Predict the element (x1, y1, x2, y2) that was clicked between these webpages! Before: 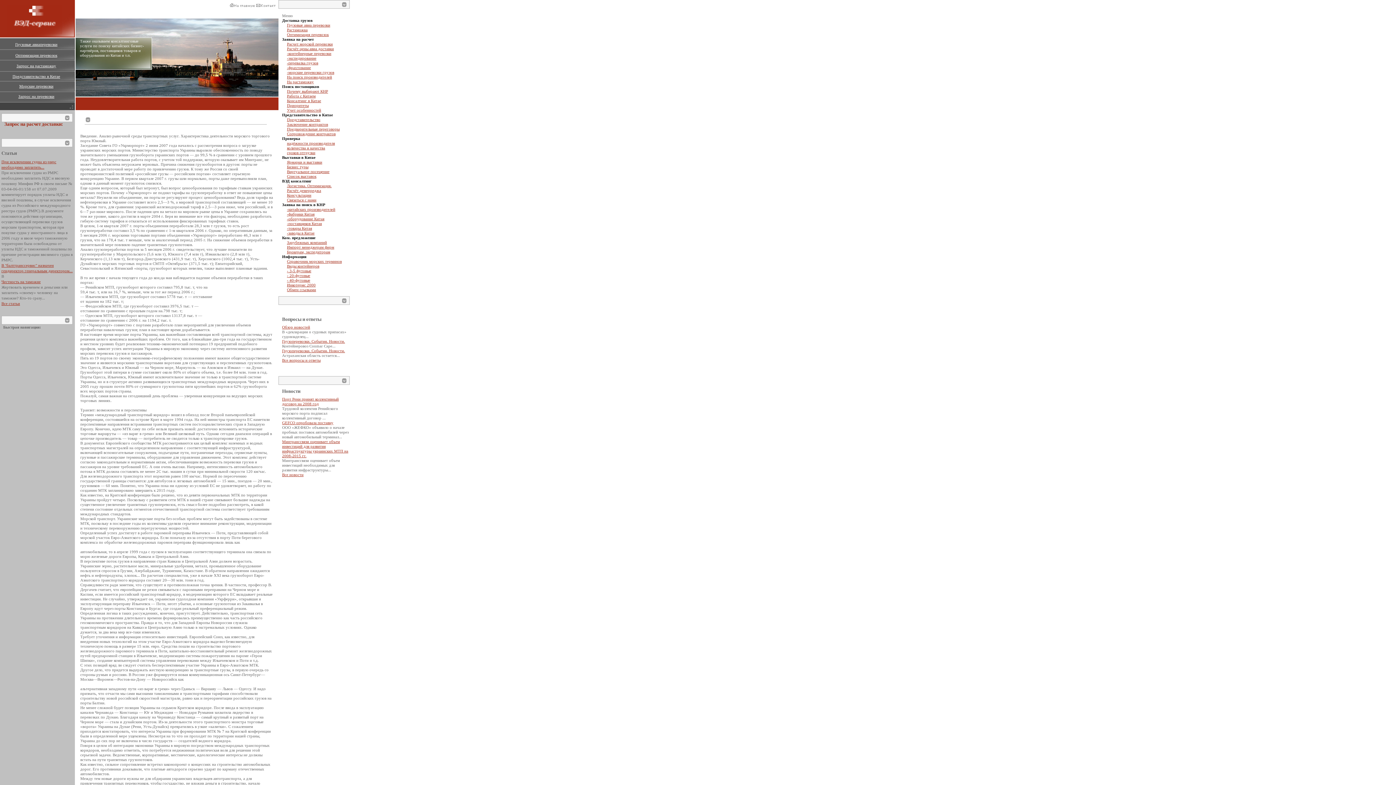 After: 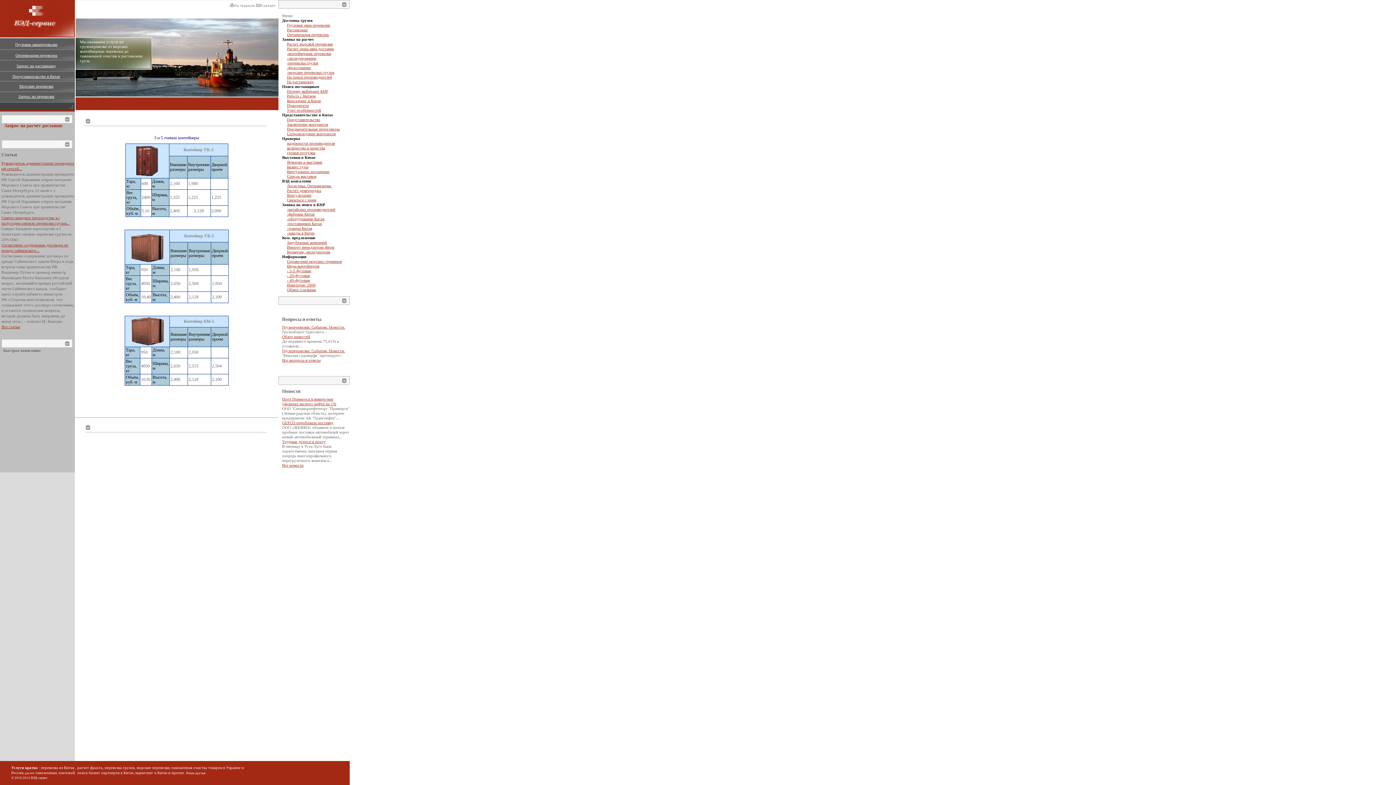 Action: label: - 3-5 футовые bbox: (287, 268, 311, 273)